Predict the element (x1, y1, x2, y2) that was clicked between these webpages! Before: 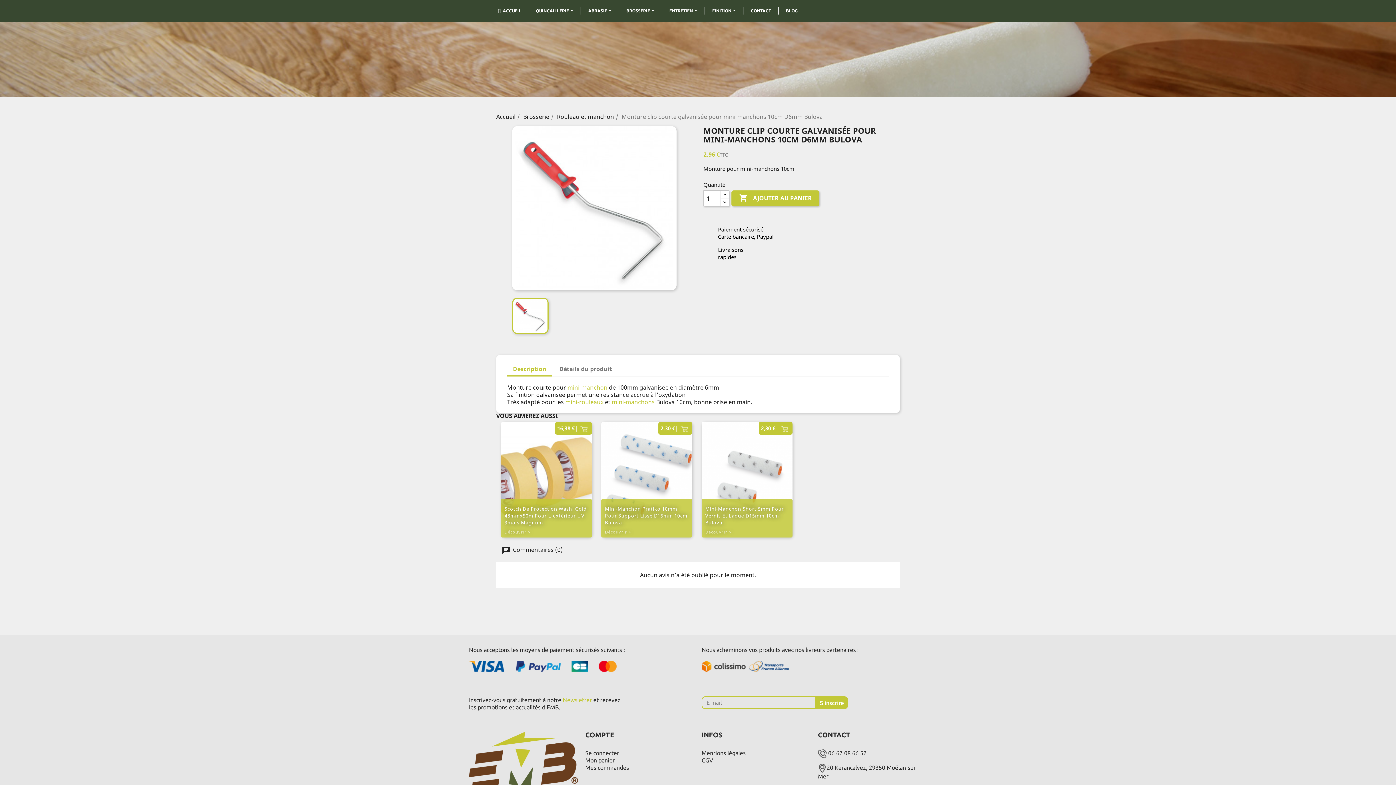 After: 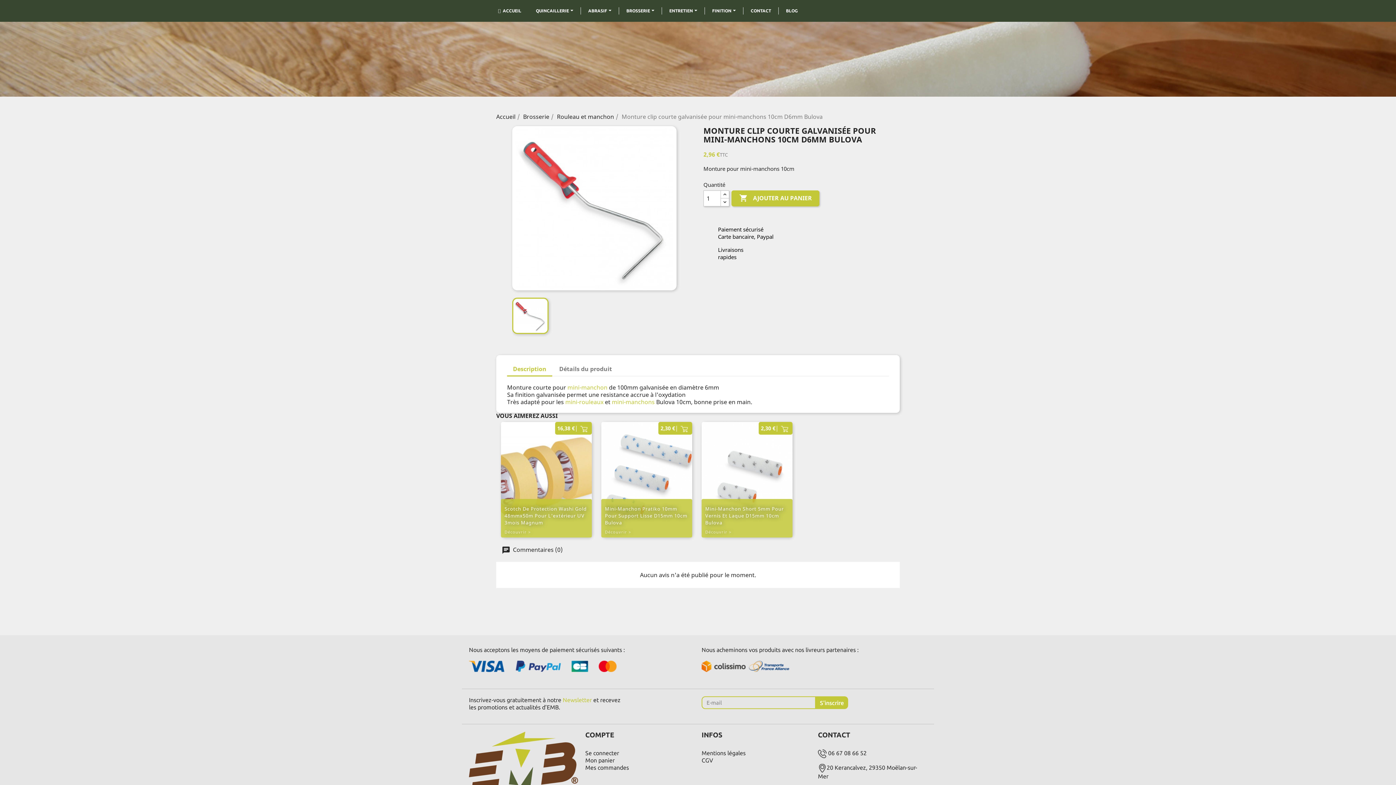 Action: bbox: (815, 696, 848, 709) label: S'inscrire